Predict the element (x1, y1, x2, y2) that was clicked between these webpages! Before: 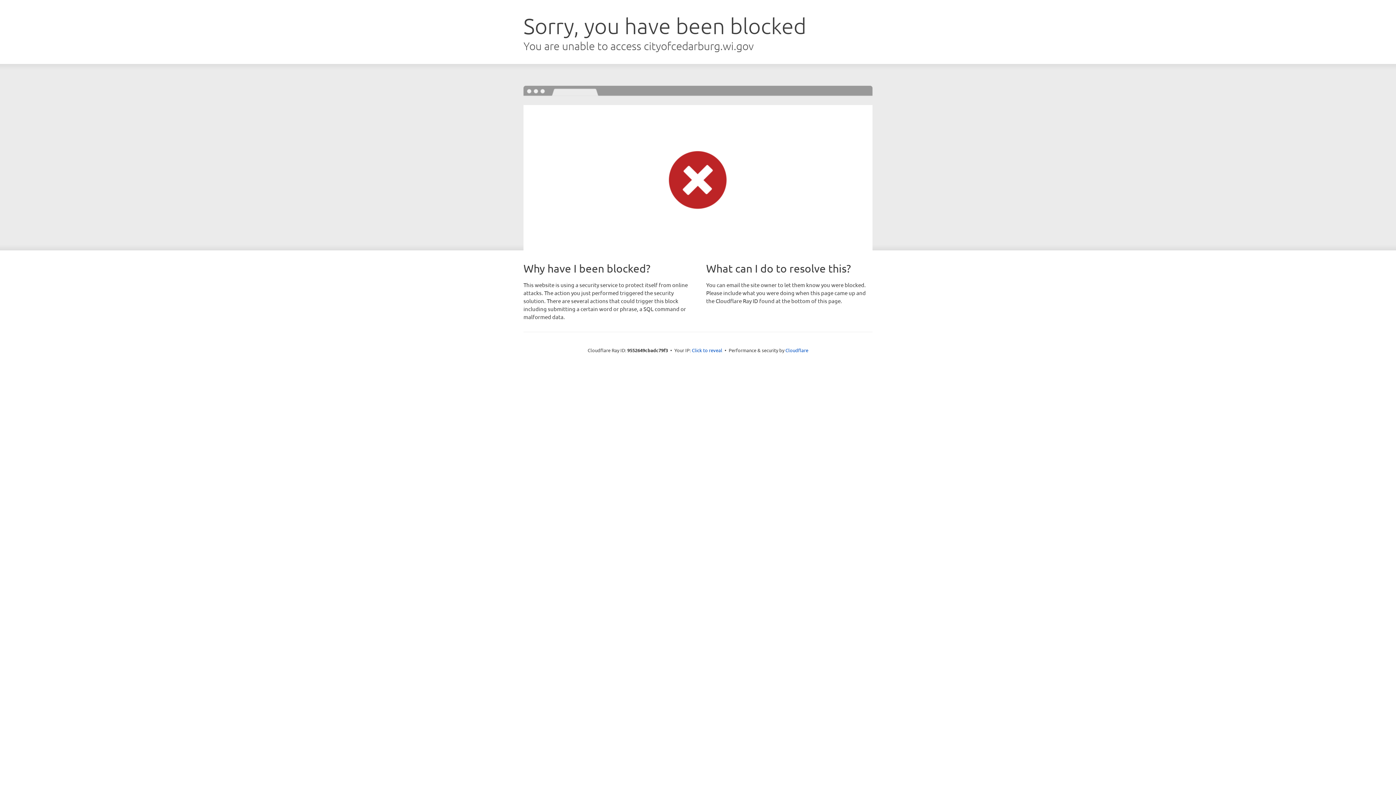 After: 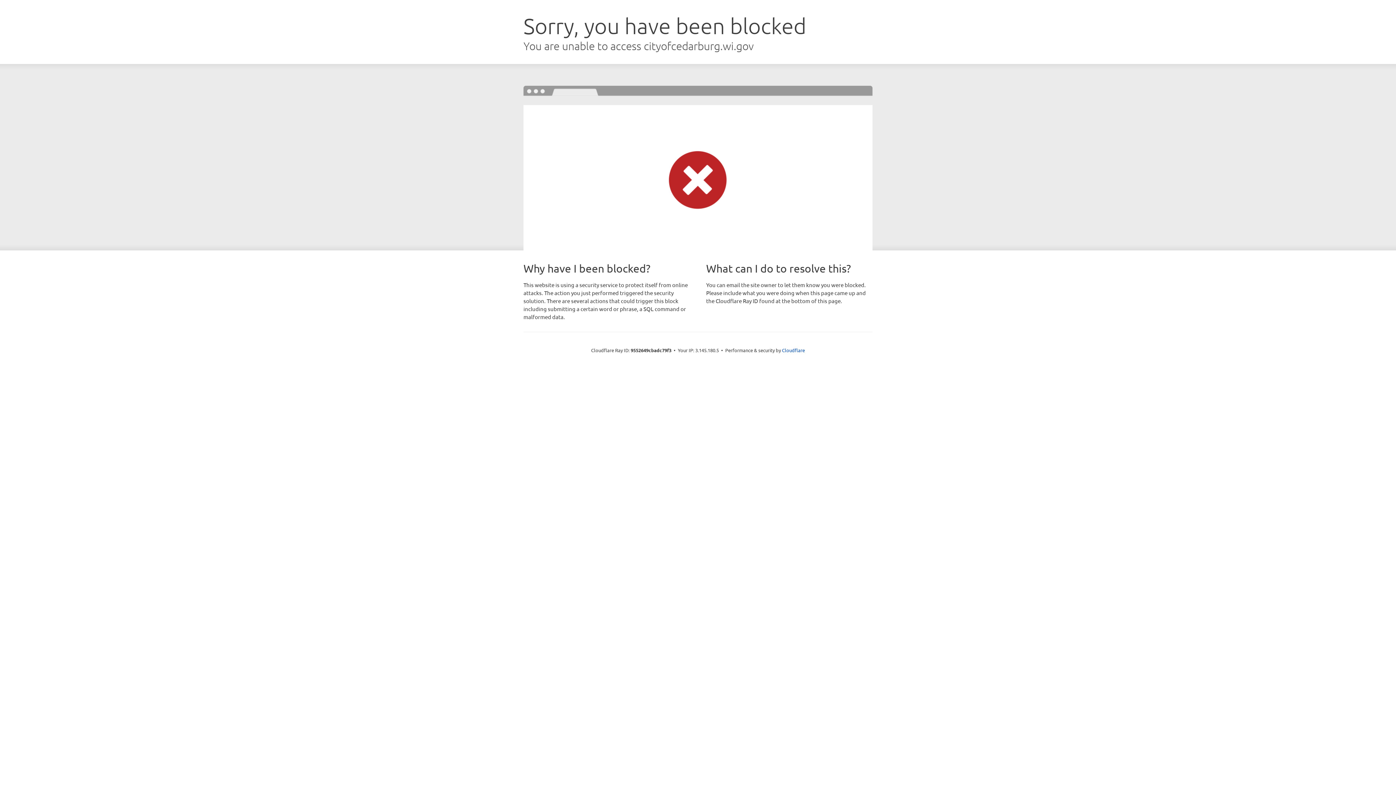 Action: bbox: (692, 346, 722, 353) label: Click to reveal